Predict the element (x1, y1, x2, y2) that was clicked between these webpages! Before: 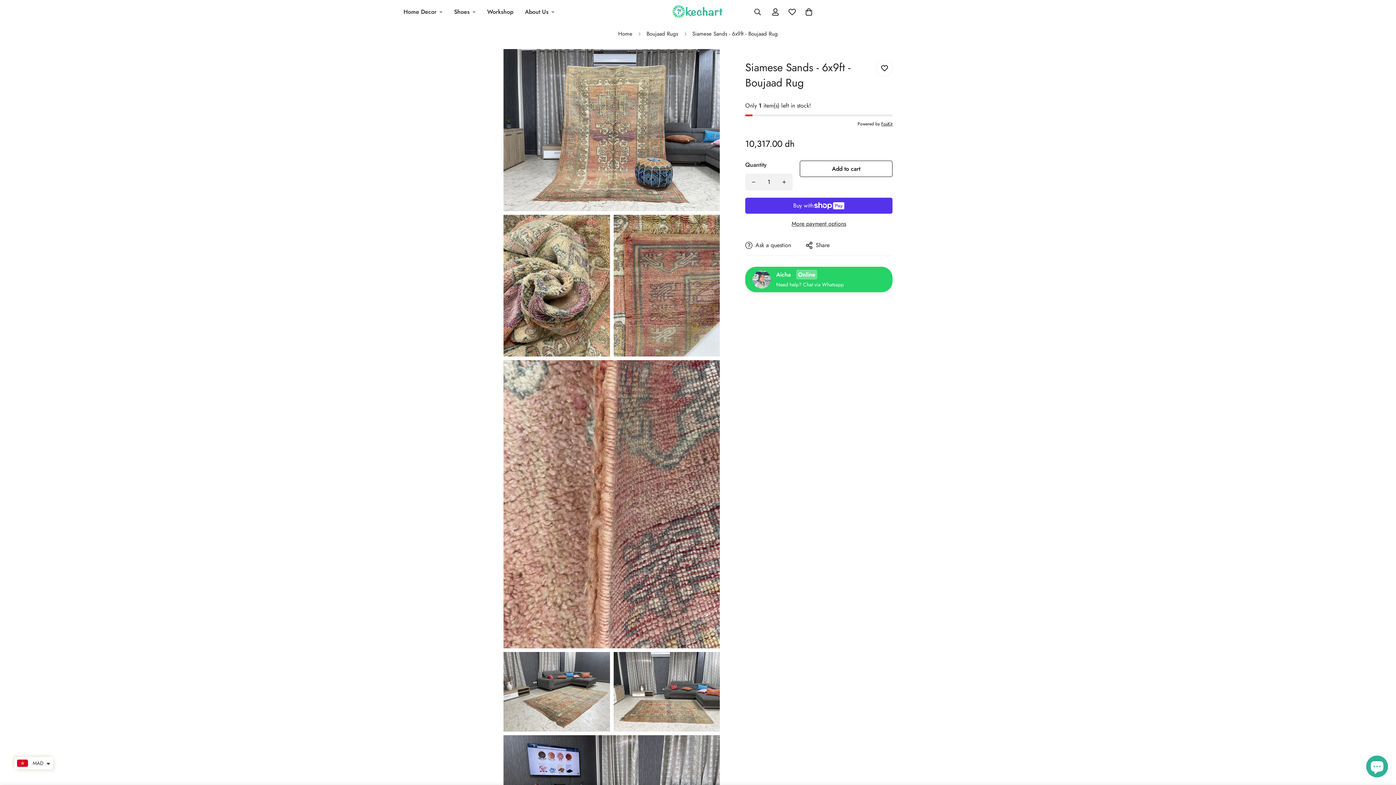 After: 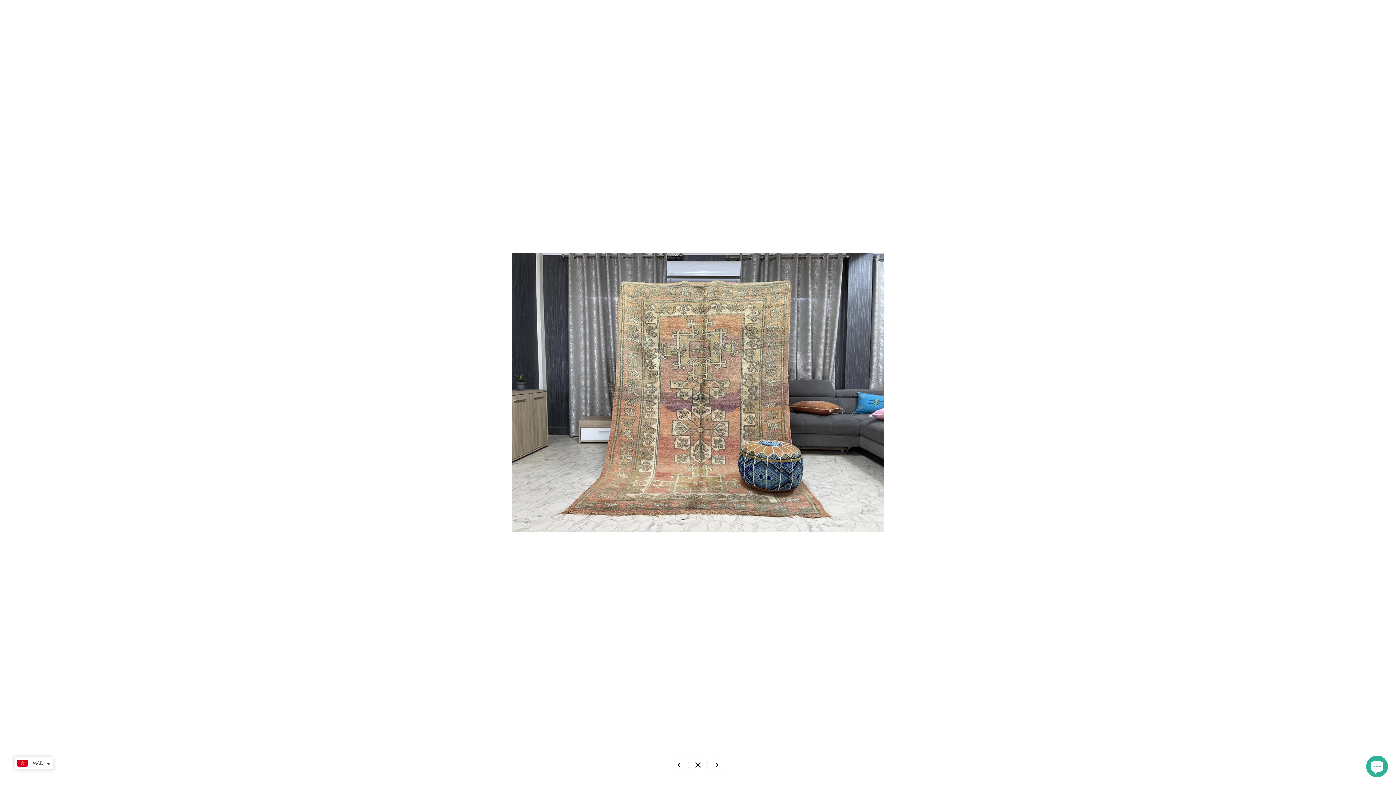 Action: label: Zoom in bbox: (698, 56, 714, 72)